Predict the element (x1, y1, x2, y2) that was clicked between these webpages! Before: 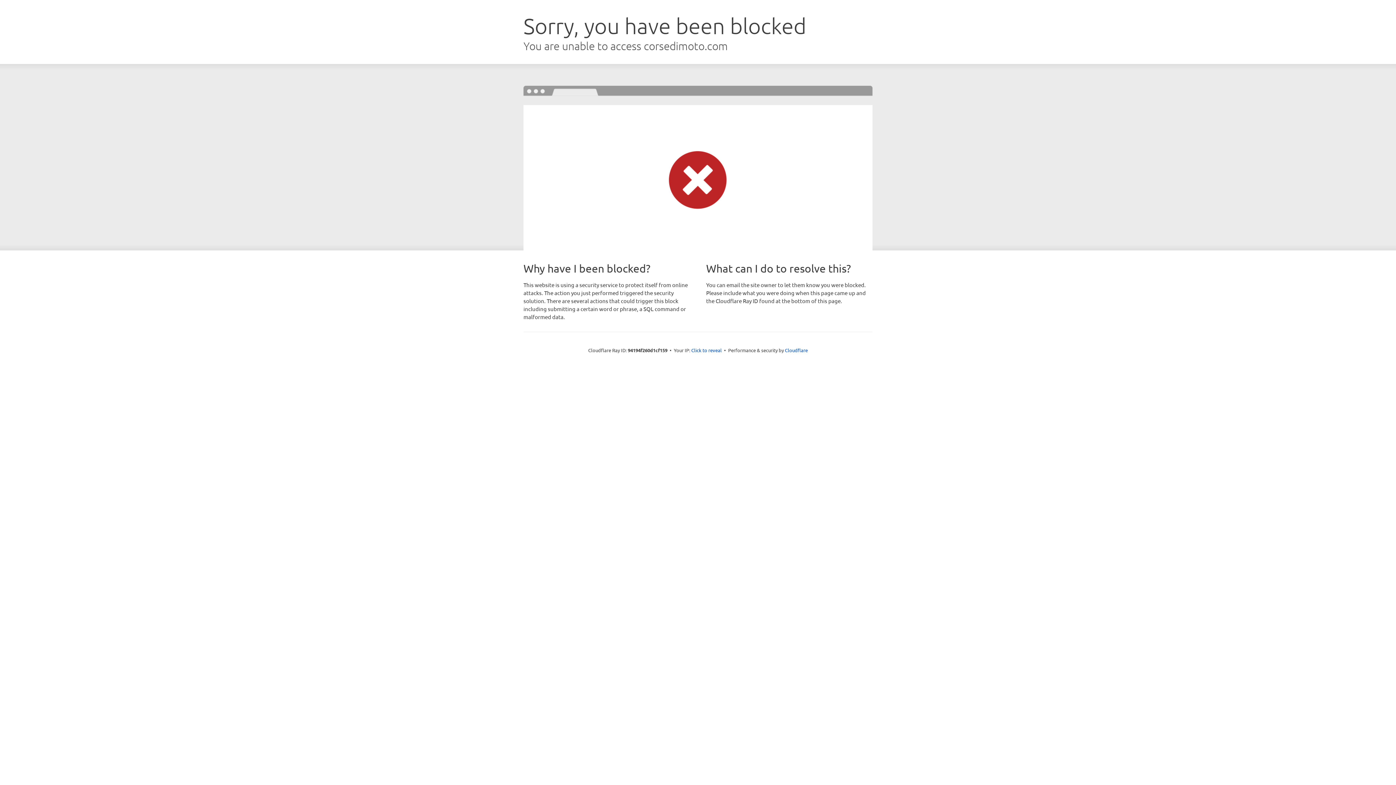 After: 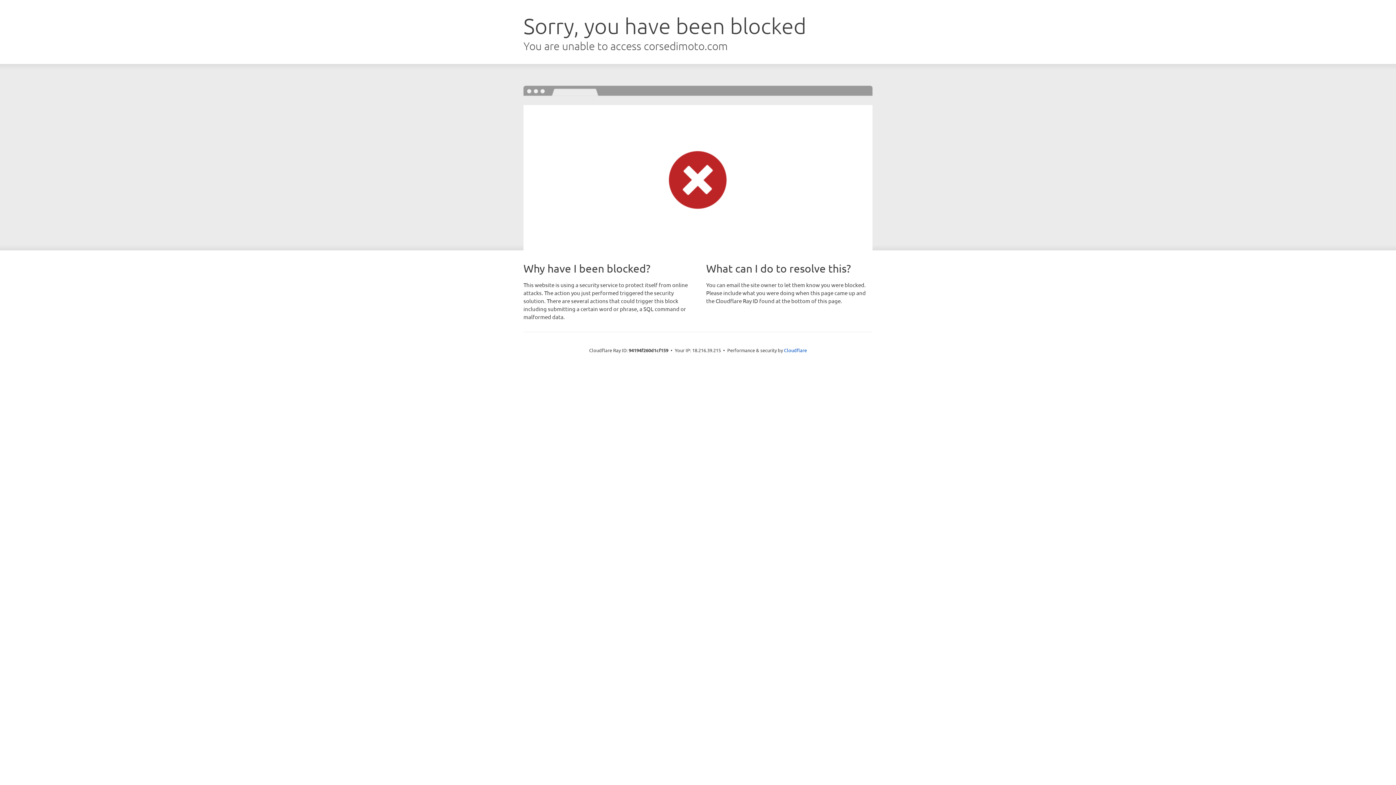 Action: label: Click to reveal bbox: (691, 346, 722, 353)